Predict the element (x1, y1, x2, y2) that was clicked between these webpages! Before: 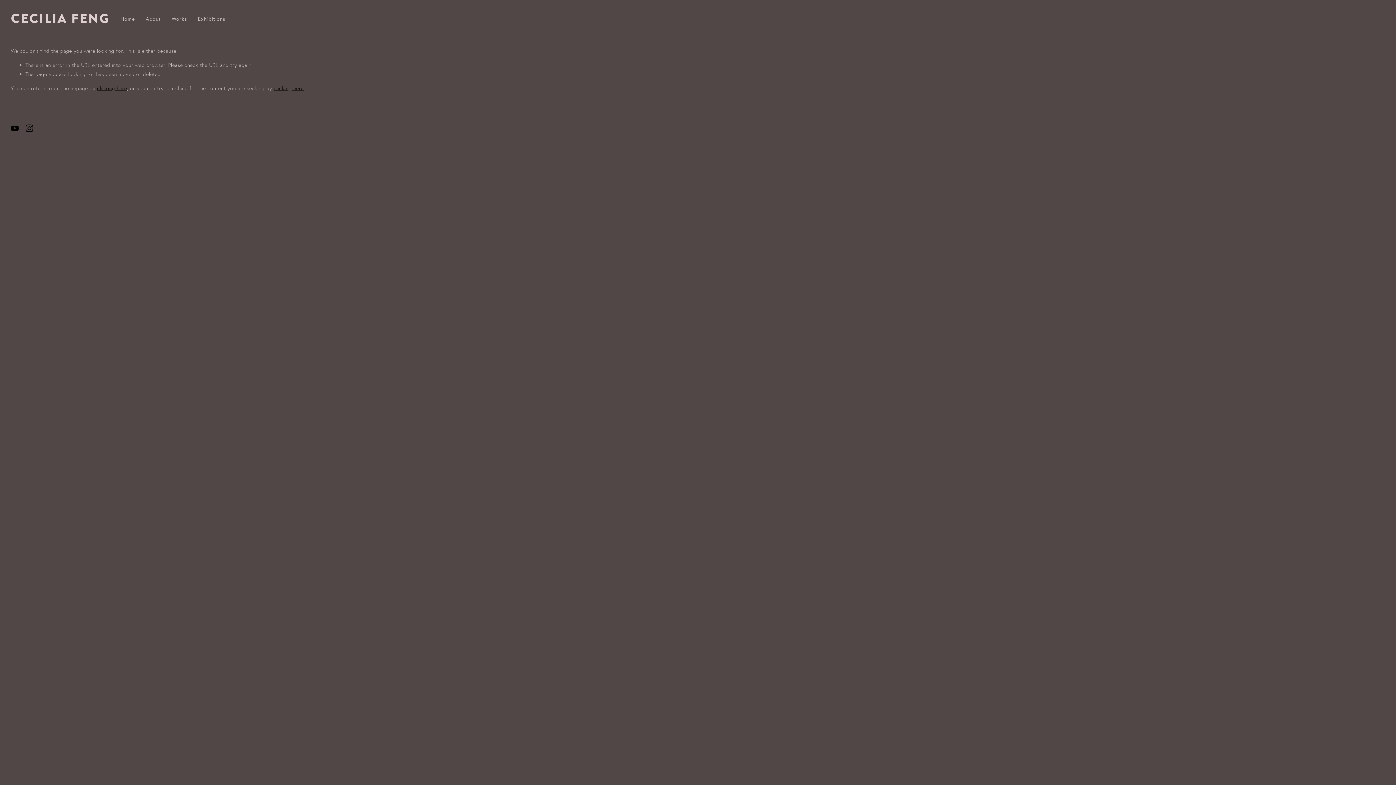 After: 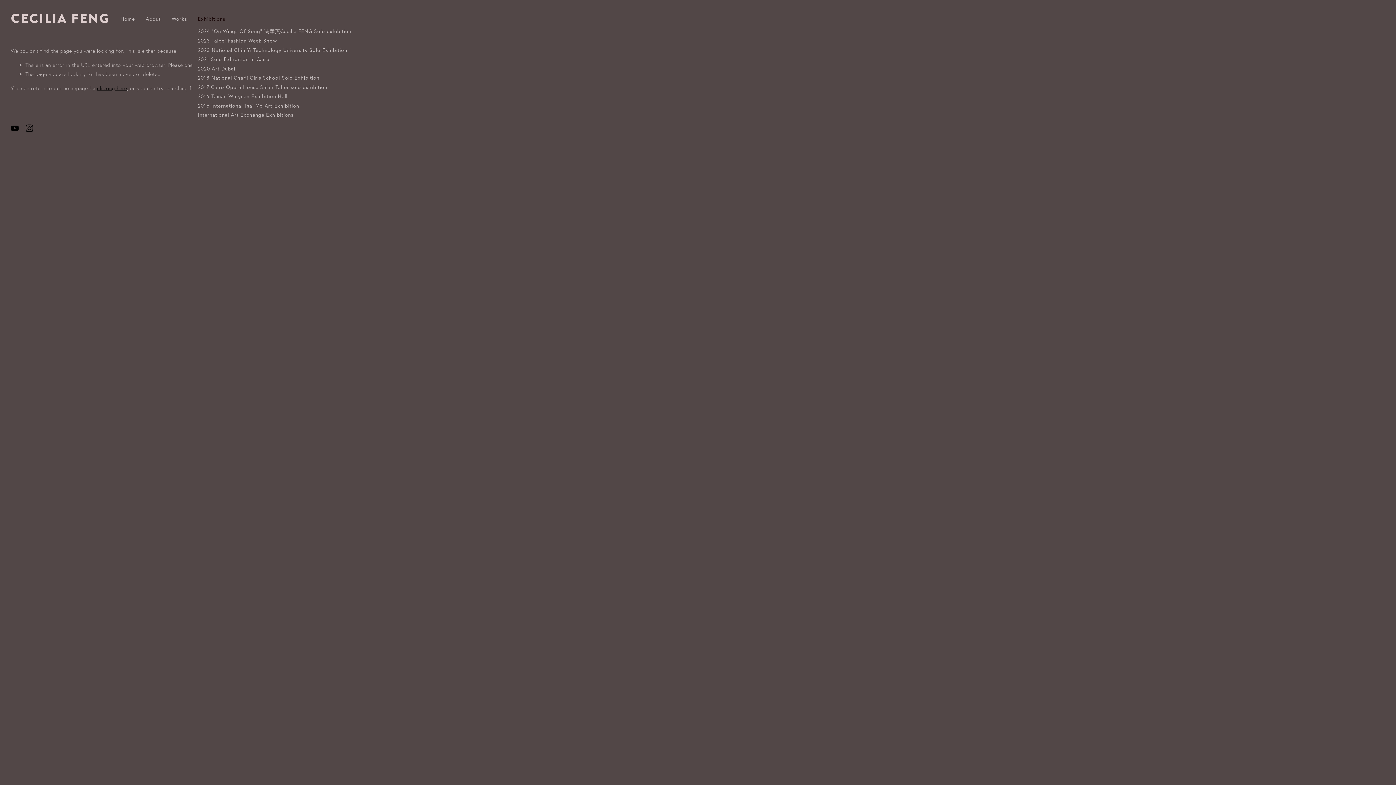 Action: label: Exhibitions bbox: (197, 10, 225, 26)